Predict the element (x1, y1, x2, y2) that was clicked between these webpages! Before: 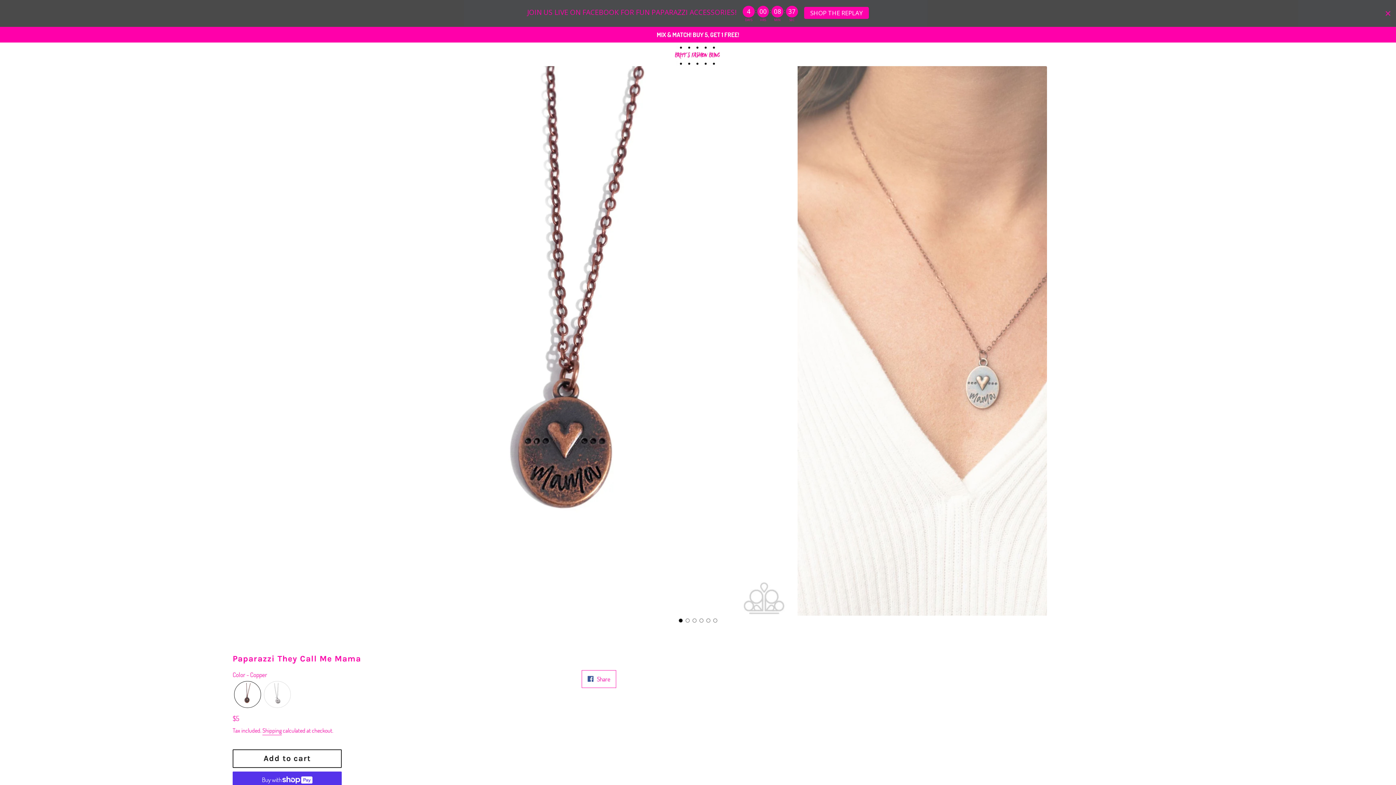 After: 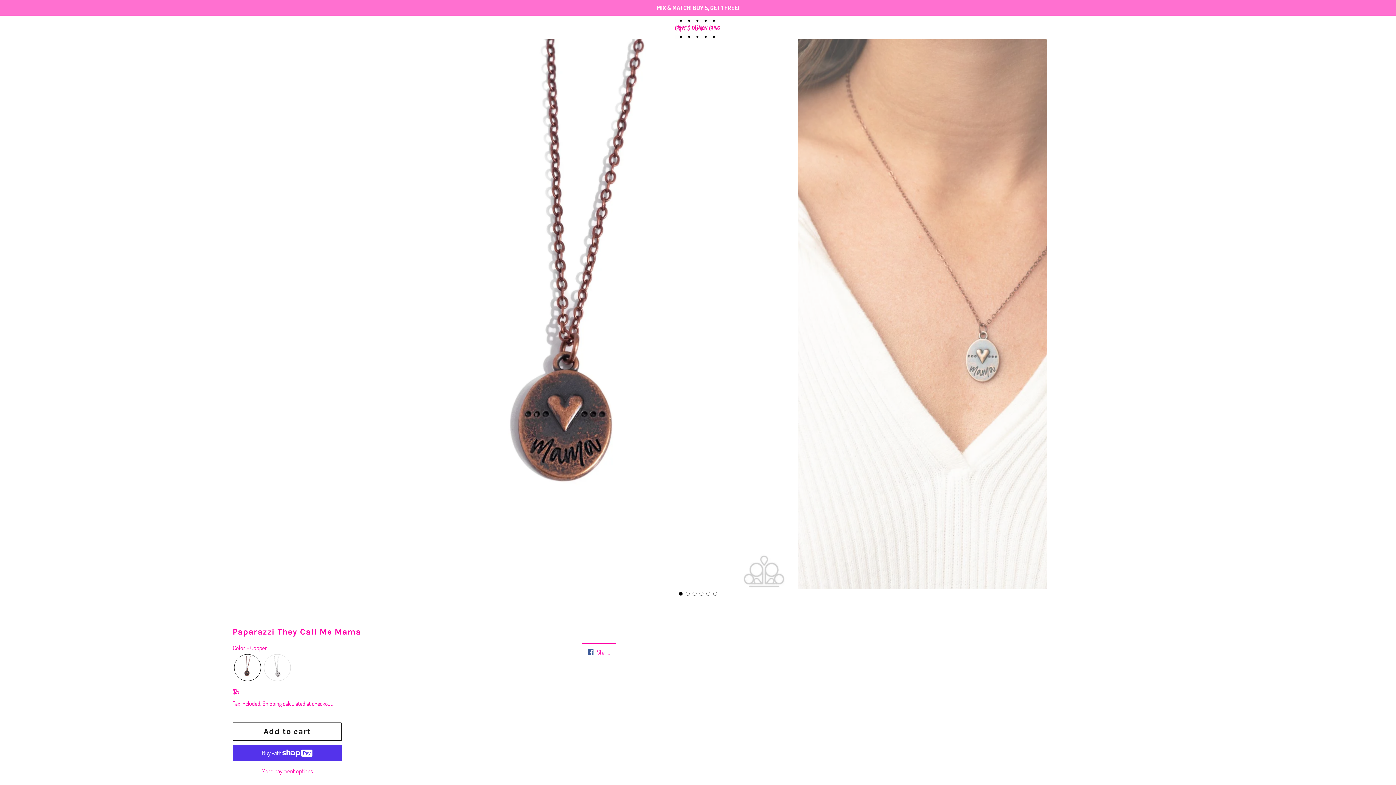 Action: label: Close bbox: (1384, 9, 1392, 17)